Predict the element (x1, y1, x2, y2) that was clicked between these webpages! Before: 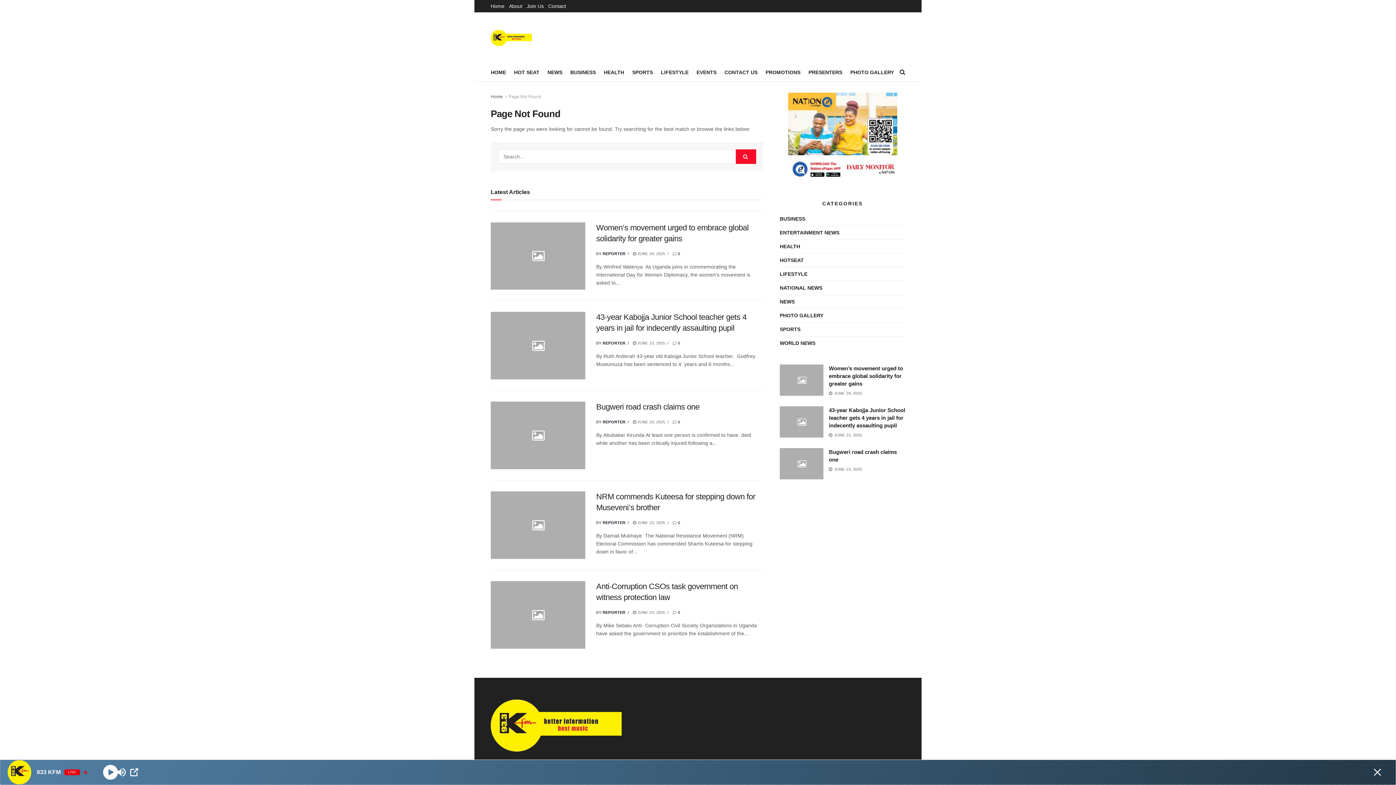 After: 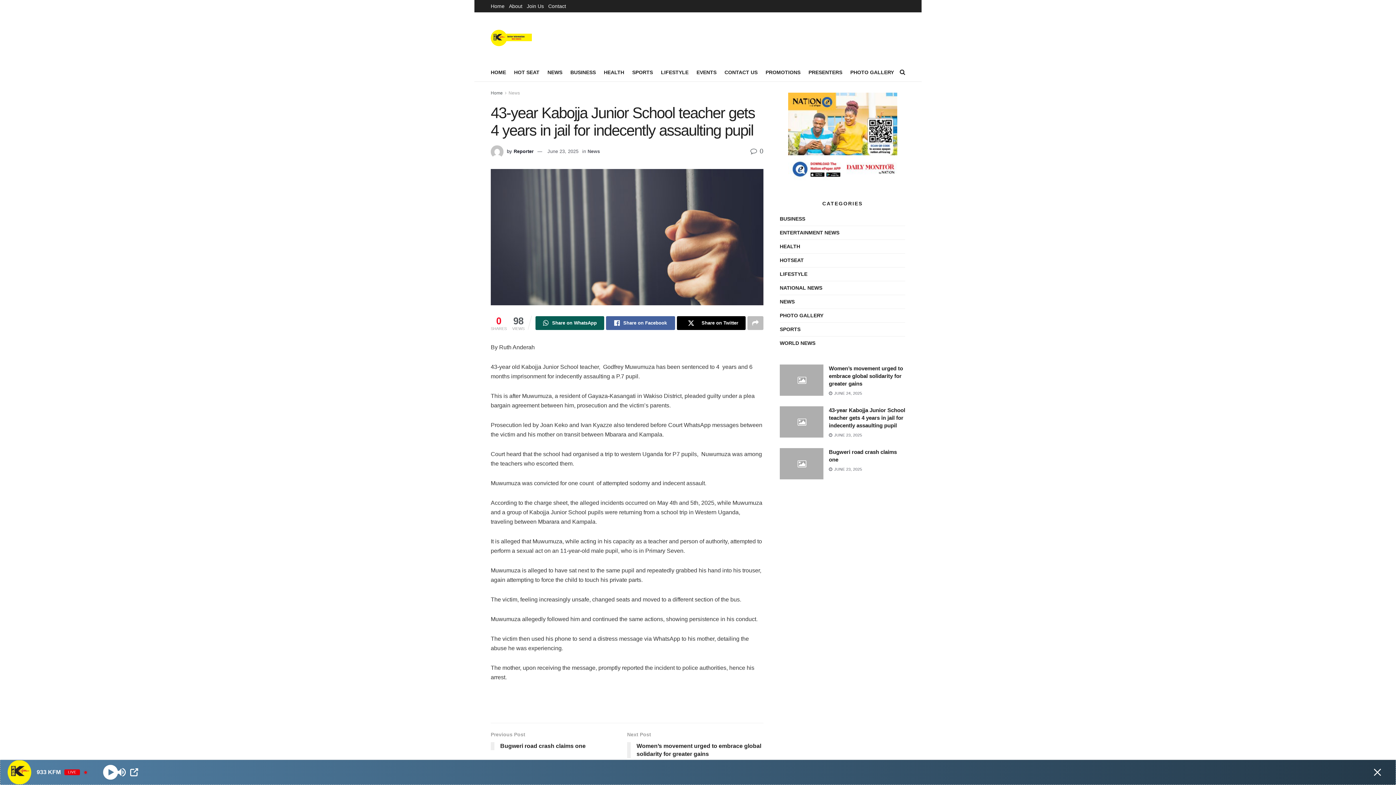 Action: bbox: (490, 312, 585, 379) label: Read article: 43-year Kabojja Junior School teacher gets 4 years in jail for indecently assaulting pupil